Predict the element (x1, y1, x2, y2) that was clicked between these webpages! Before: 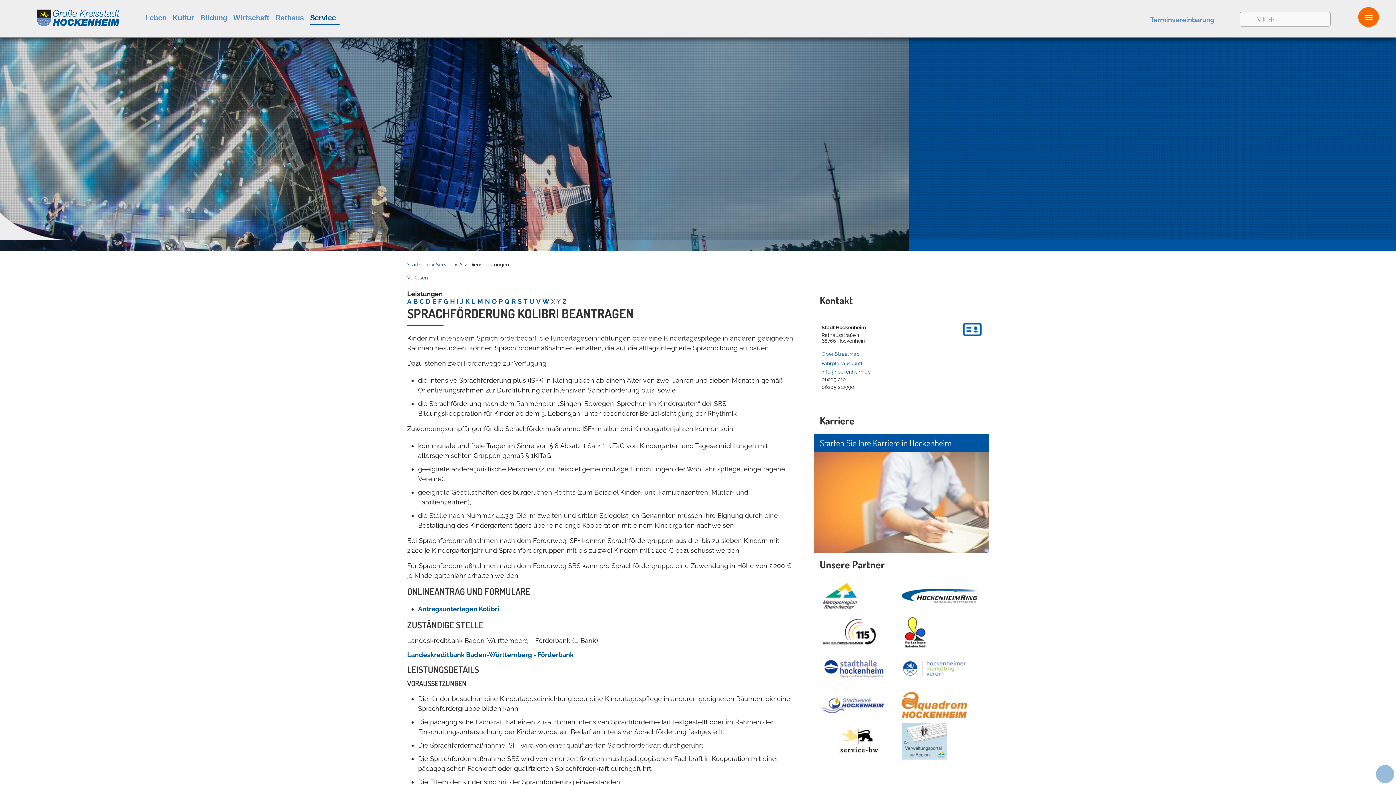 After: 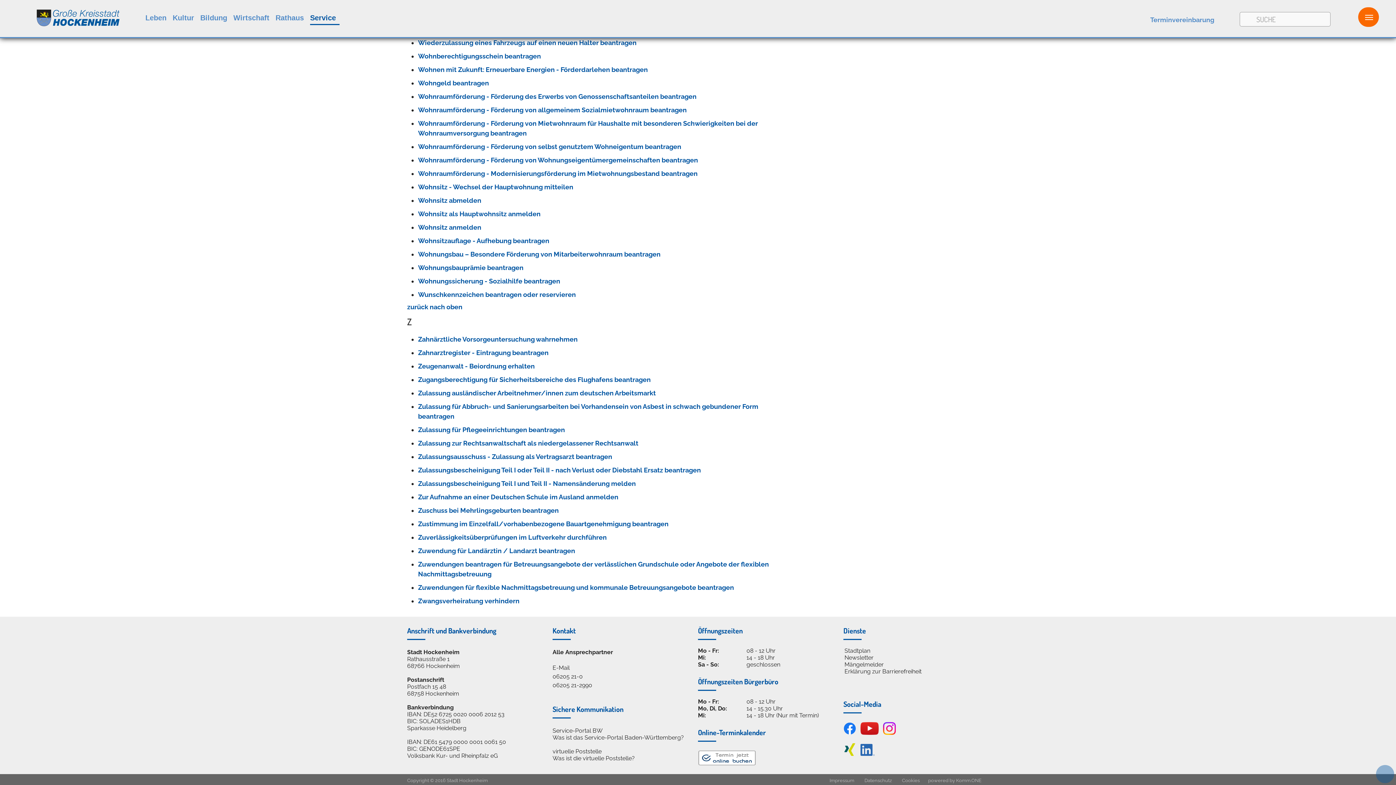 Action: bbox: (562, 297, 566, 305) label: Z